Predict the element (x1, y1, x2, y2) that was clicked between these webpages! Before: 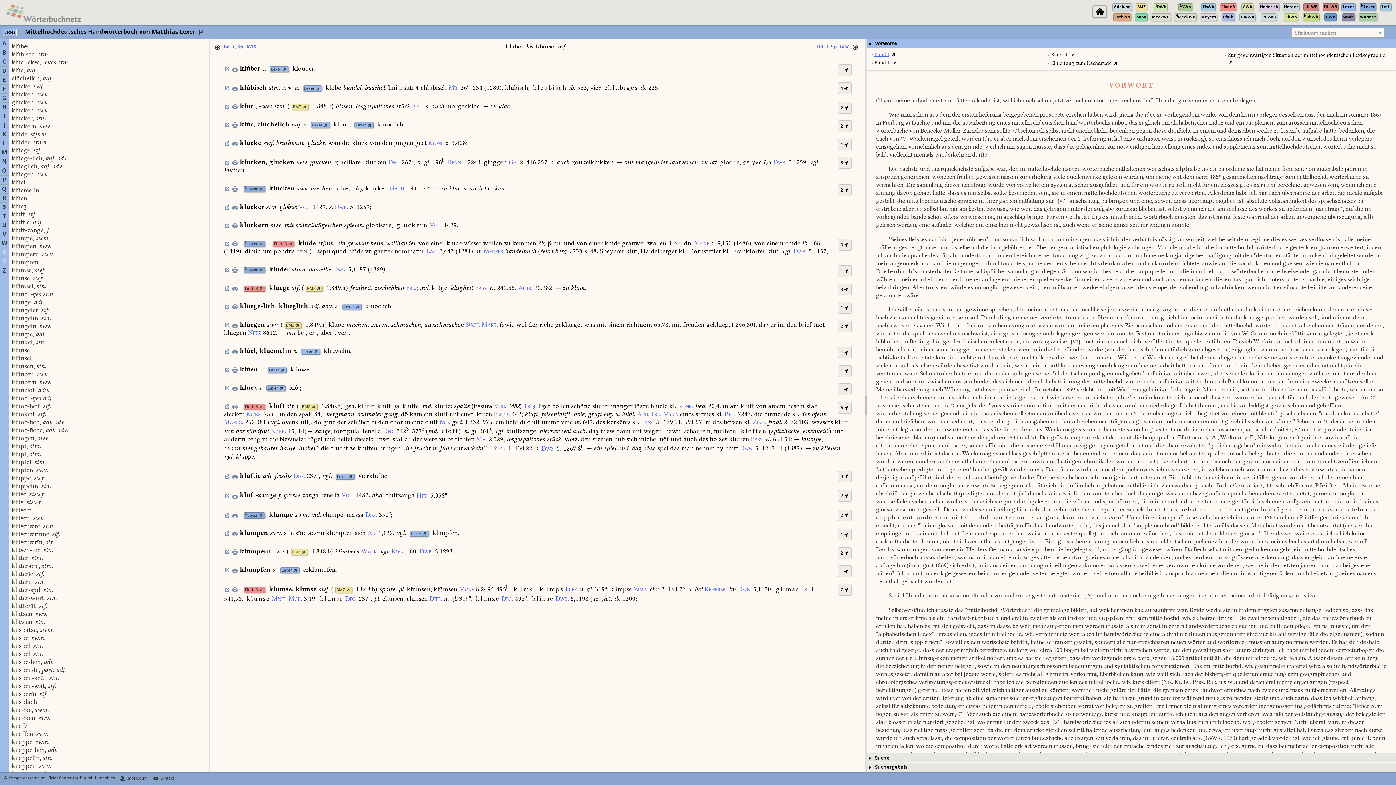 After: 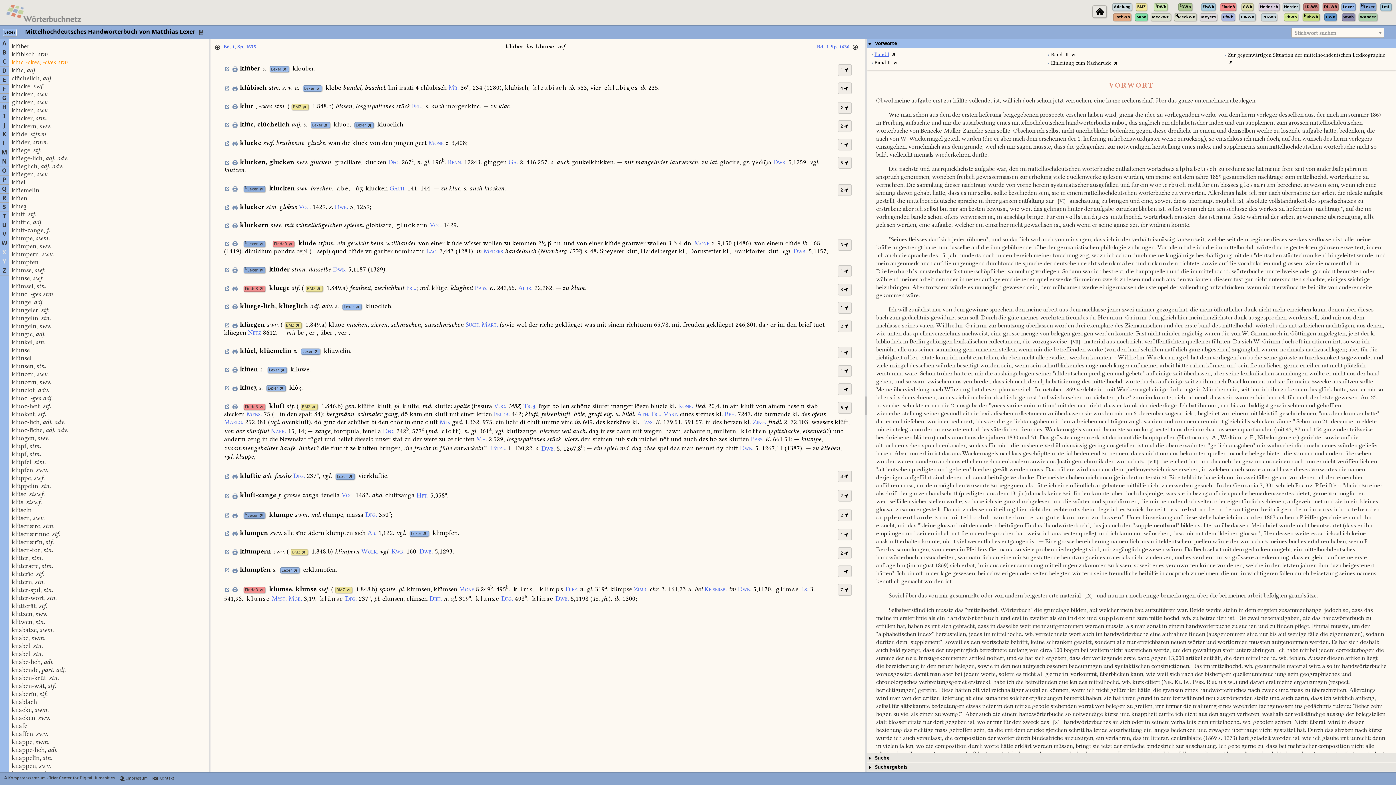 Action: label: kluc -ckes, -ckes stm. bbox: (11, 59, 69, 65)